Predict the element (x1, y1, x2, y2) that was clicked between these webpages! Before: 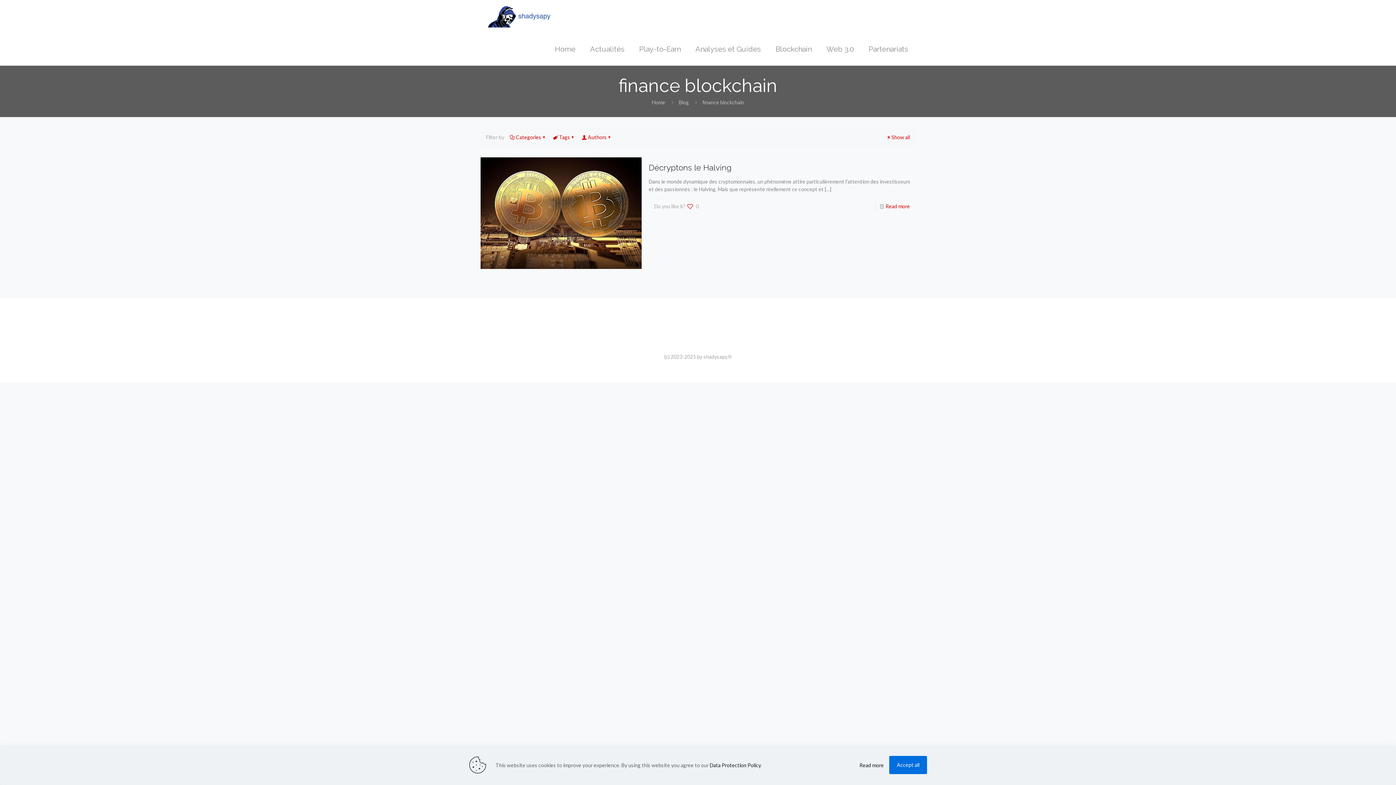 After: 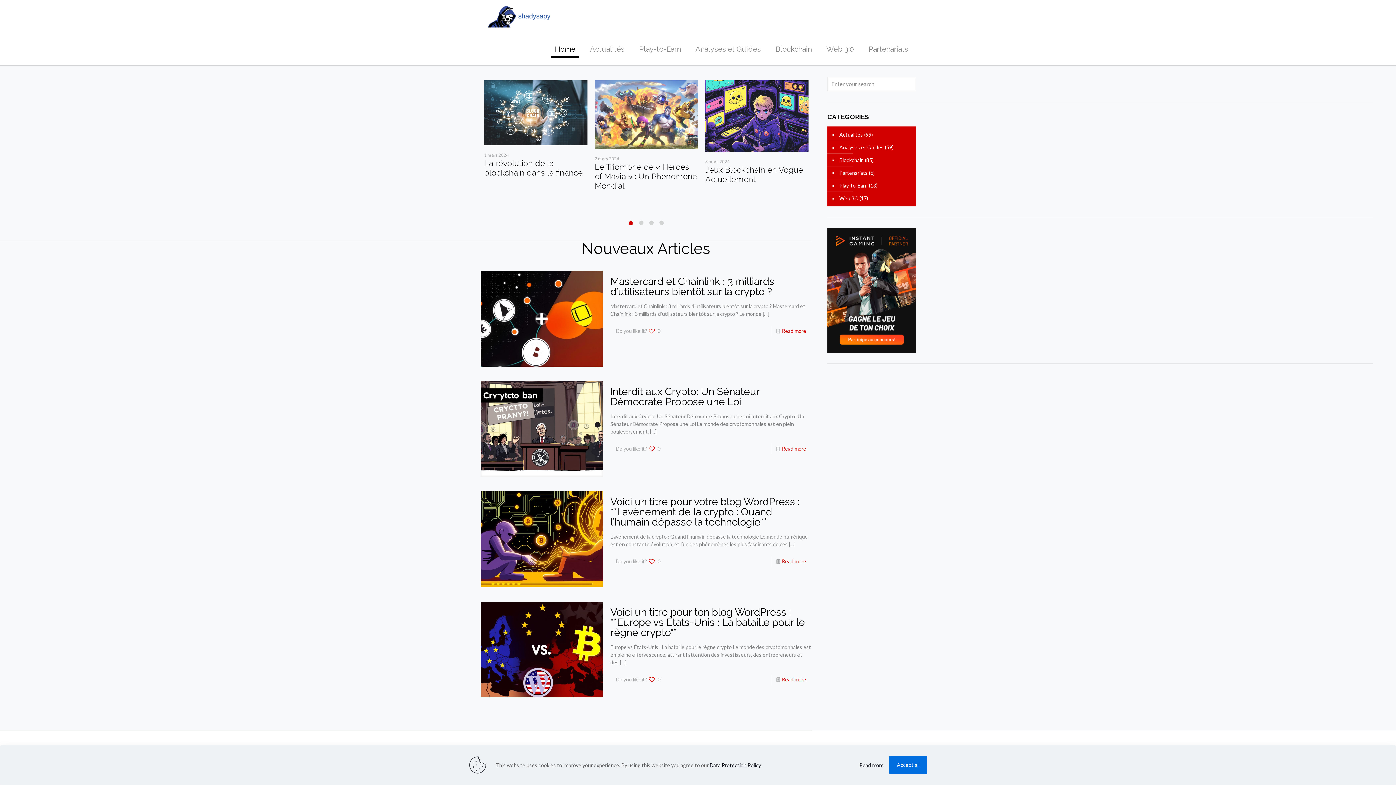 Action: label: Home bbox: (652, 99, 665, 105)